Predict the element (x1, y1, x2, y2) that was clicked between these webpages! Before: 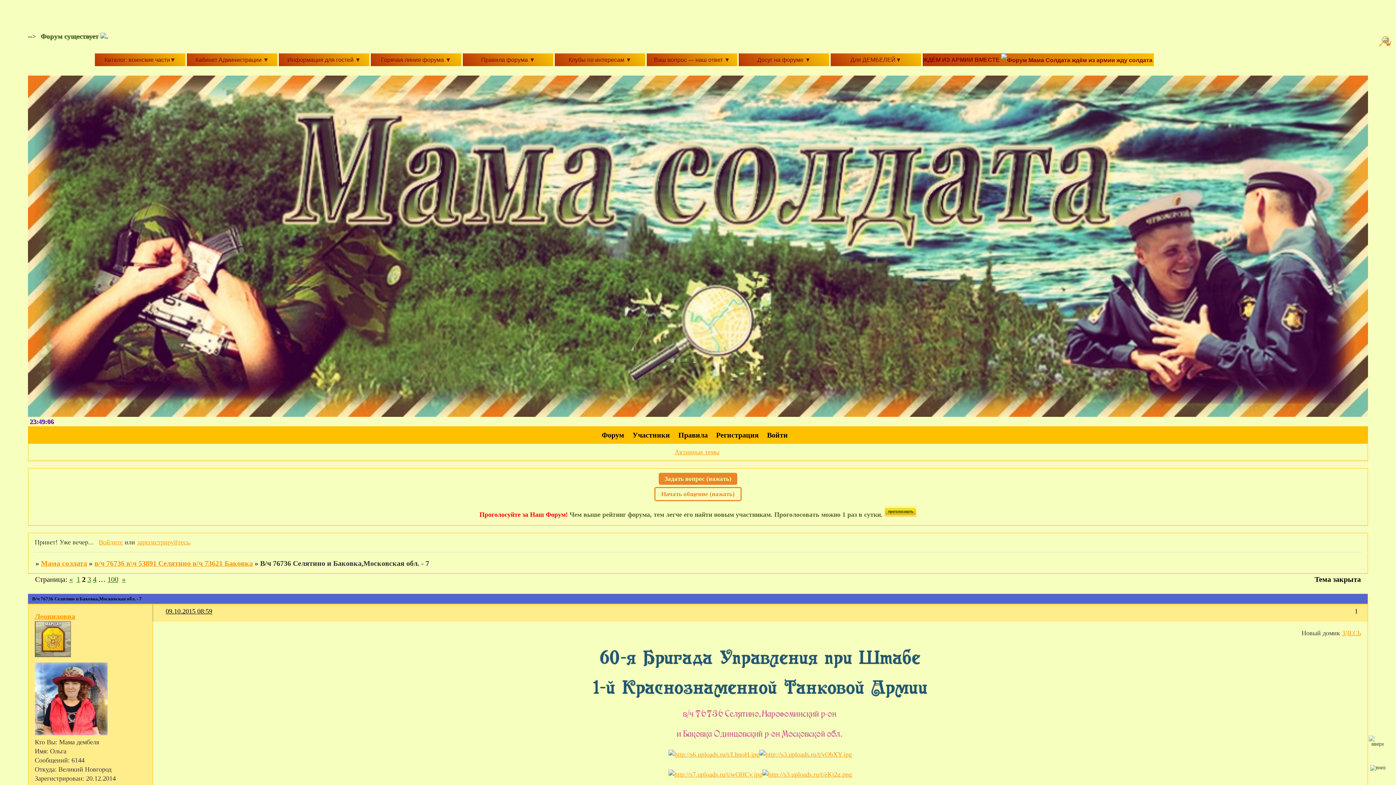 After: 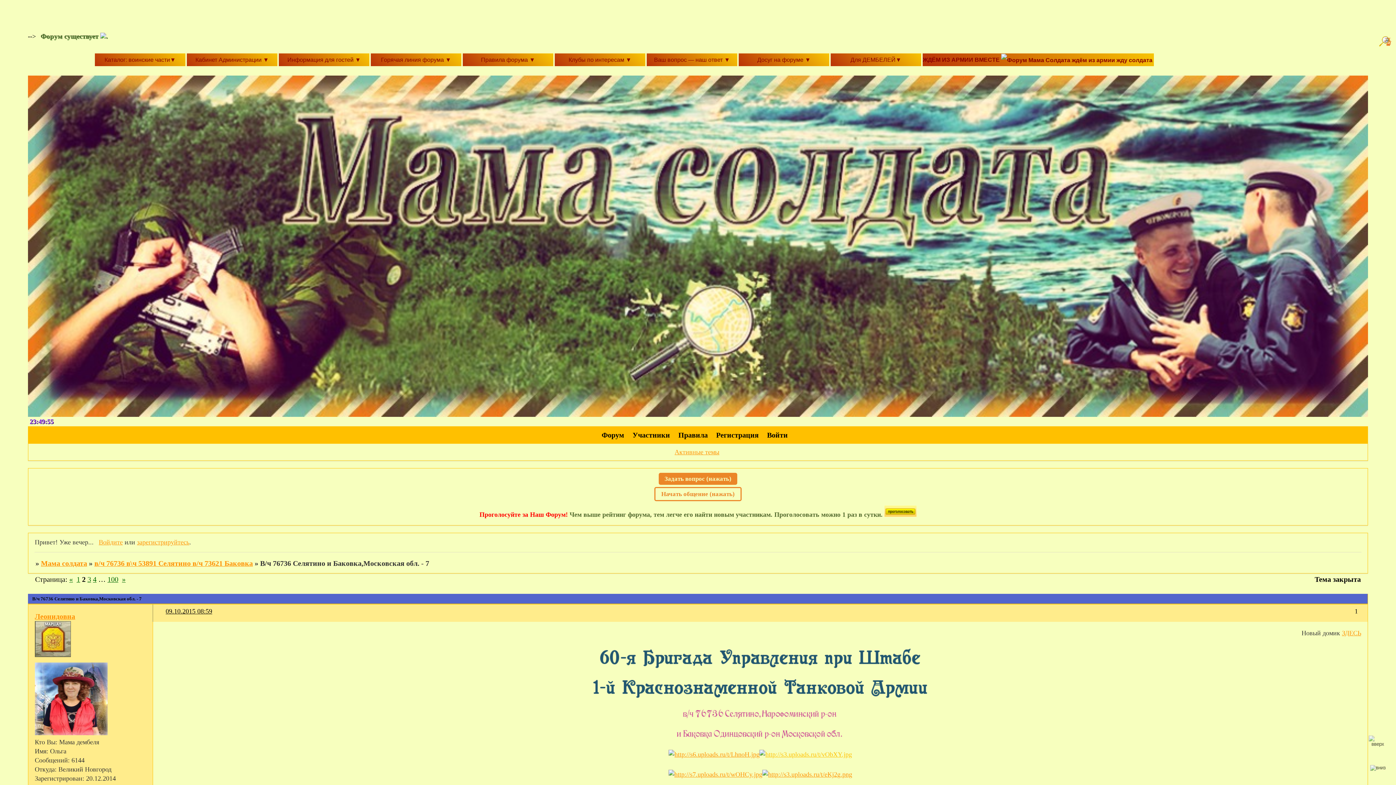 Action: bbox: (759, 750, 852, 757)